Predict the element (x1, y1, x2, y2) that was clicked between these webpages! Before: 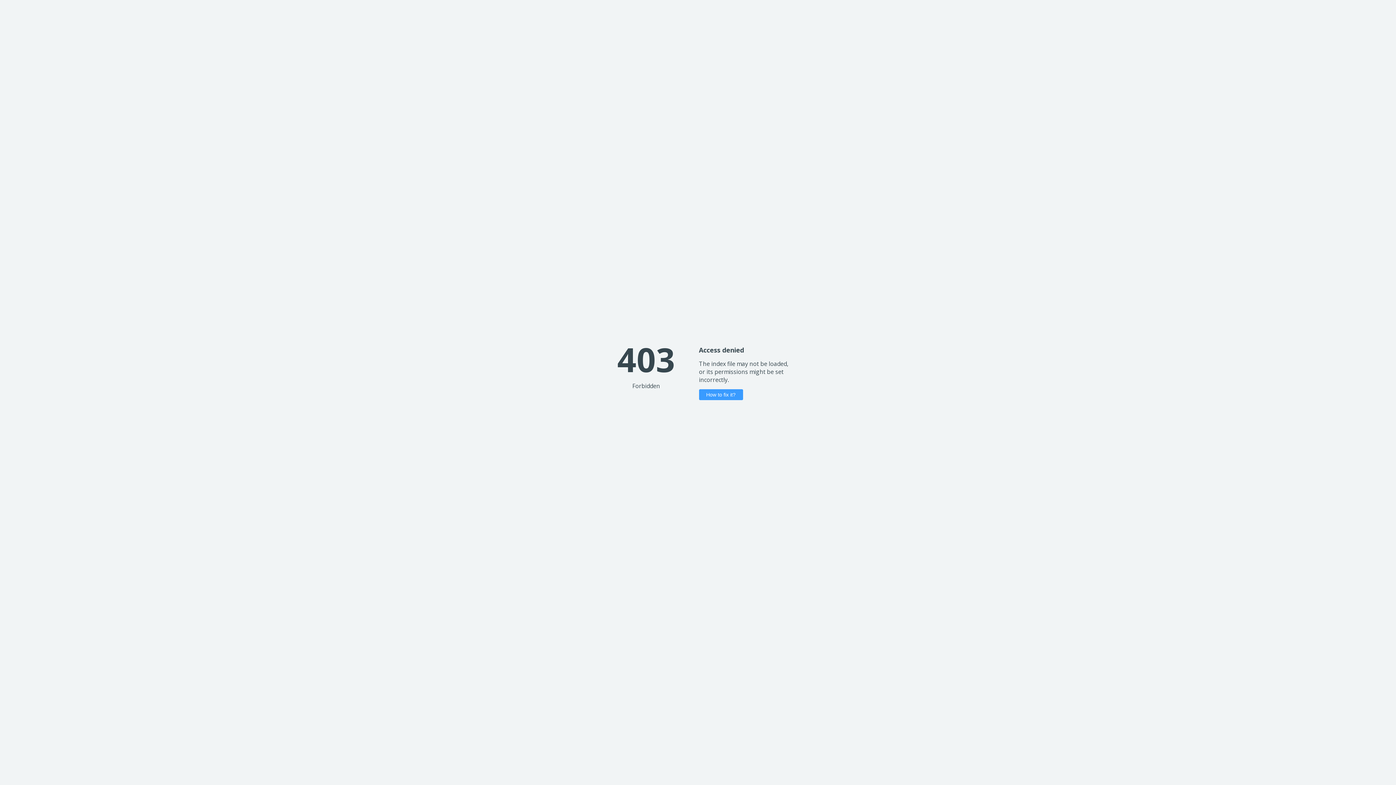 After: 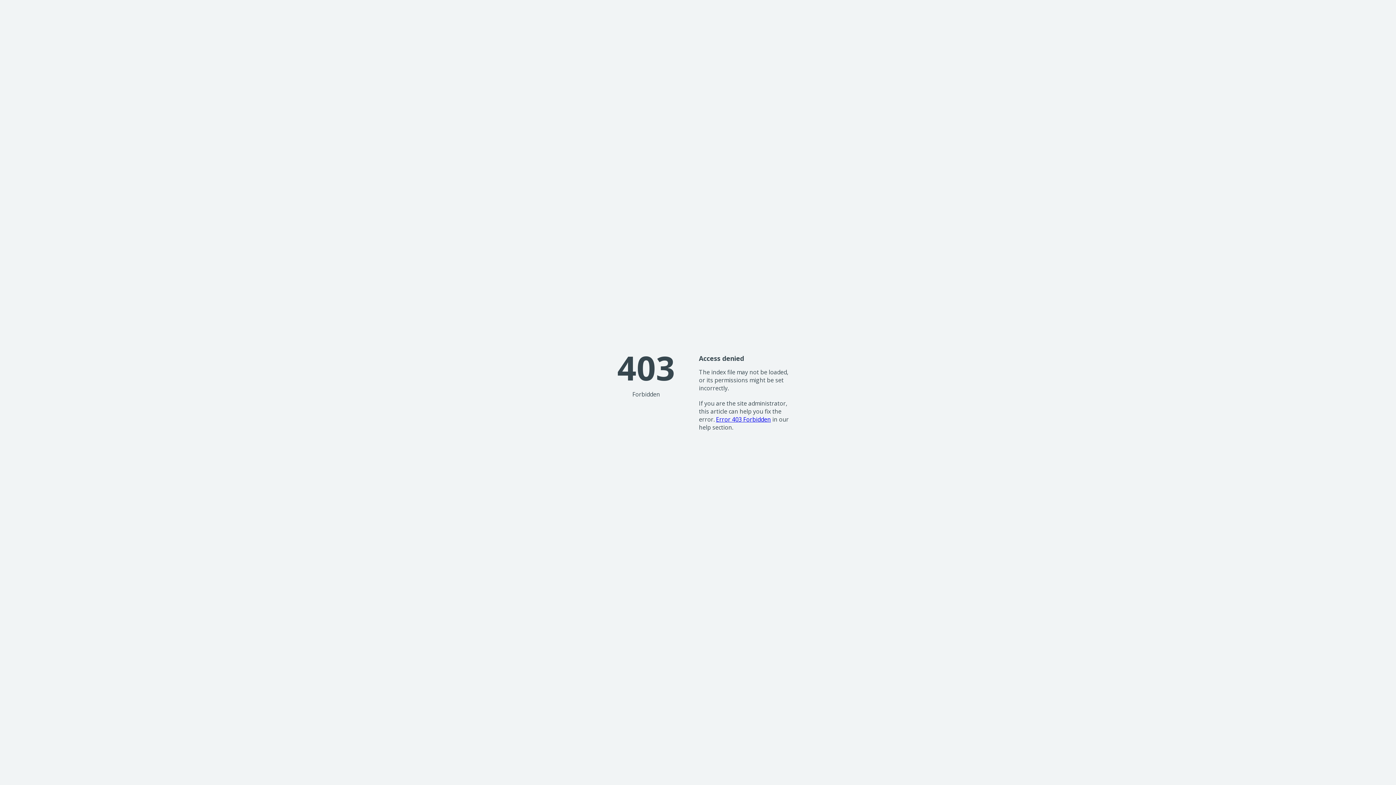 Action: bbox: (699, 389, 743, 400) label: How to fix it?